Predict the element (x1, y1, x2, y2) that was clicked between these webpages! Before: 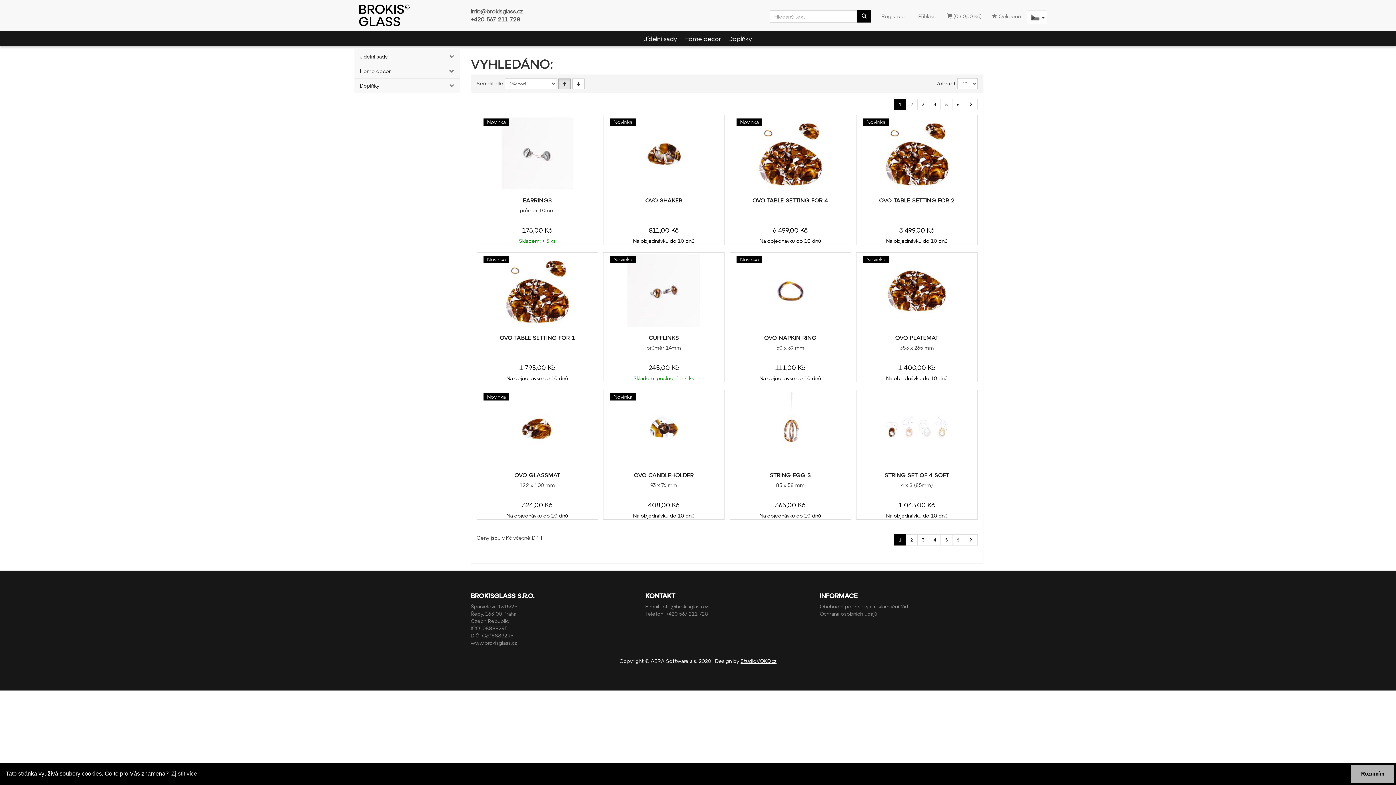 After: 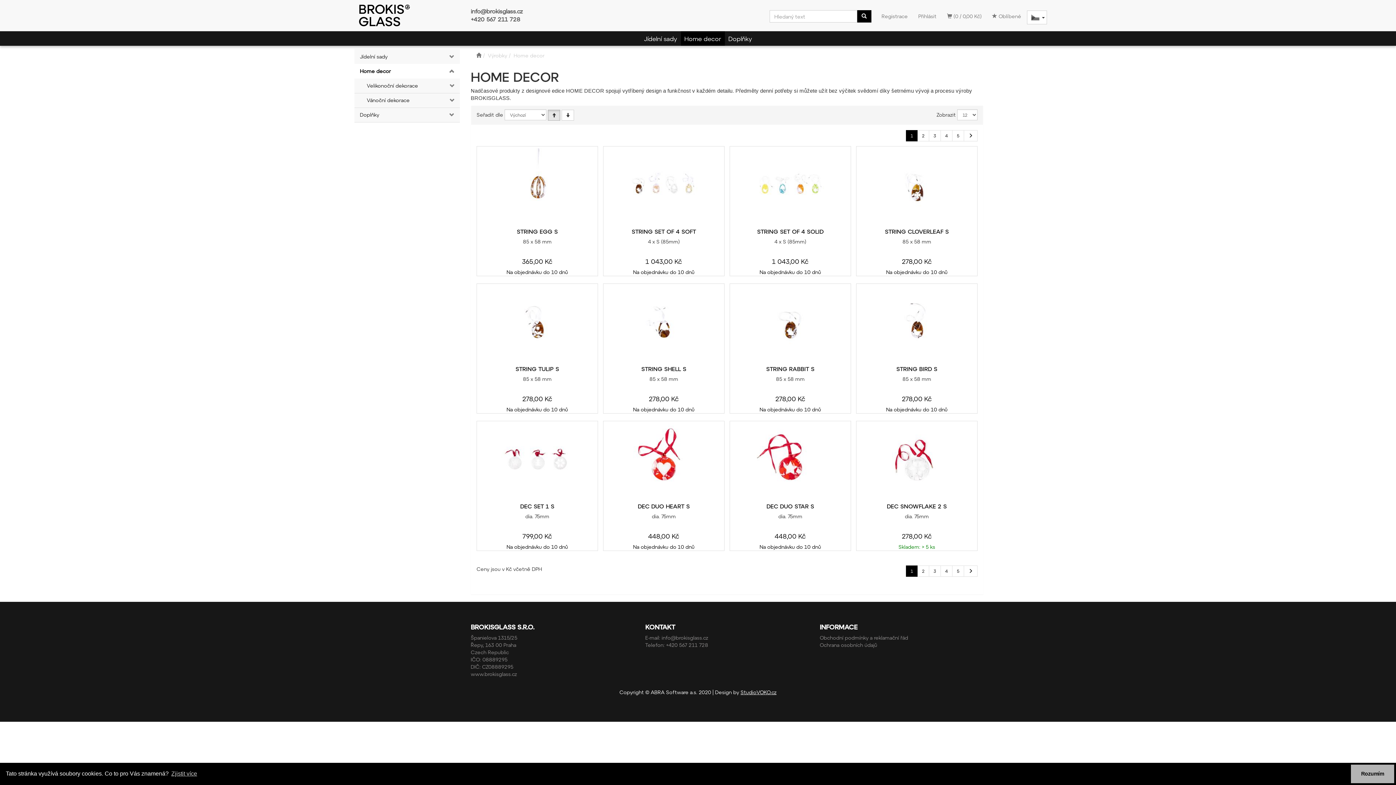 Action: label: Home decor bbox: (354, 64, 442, 78)